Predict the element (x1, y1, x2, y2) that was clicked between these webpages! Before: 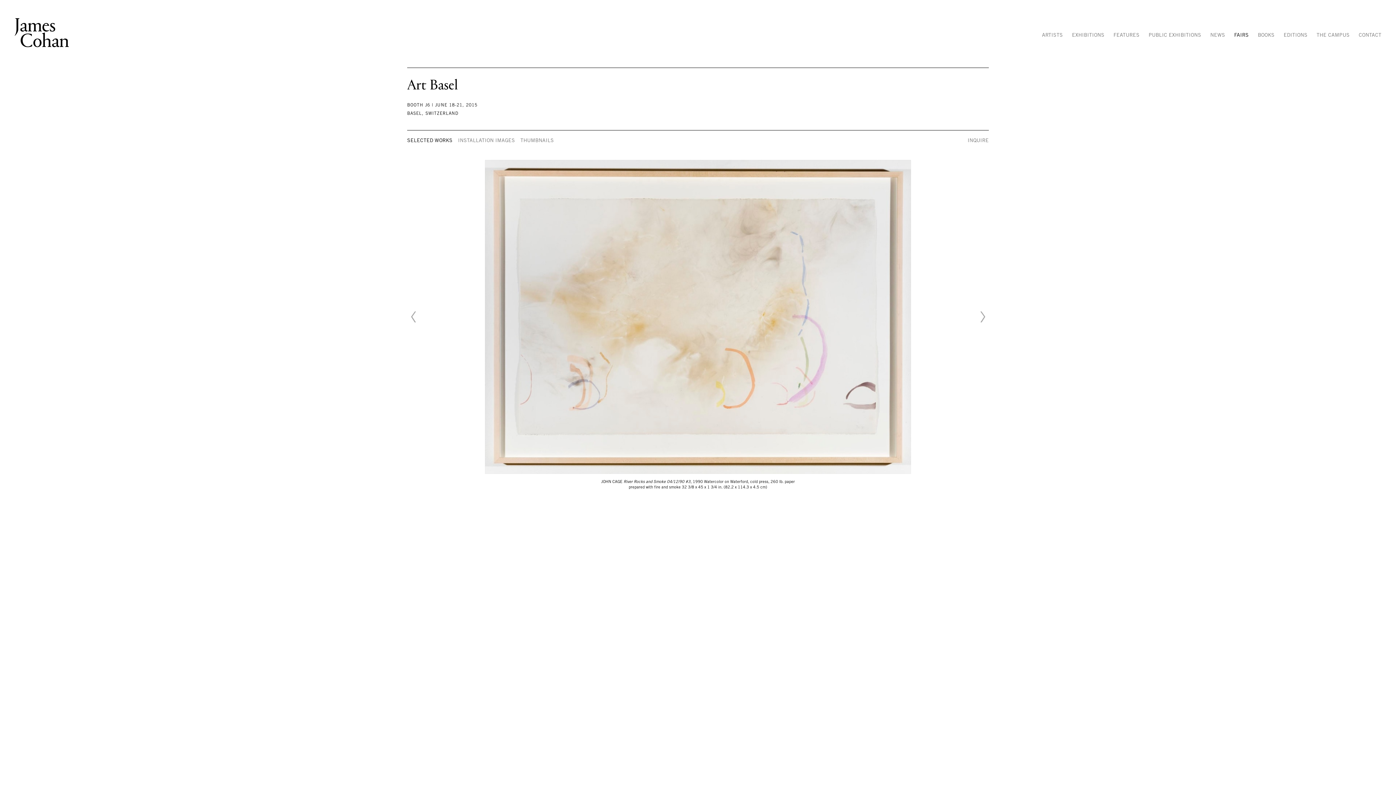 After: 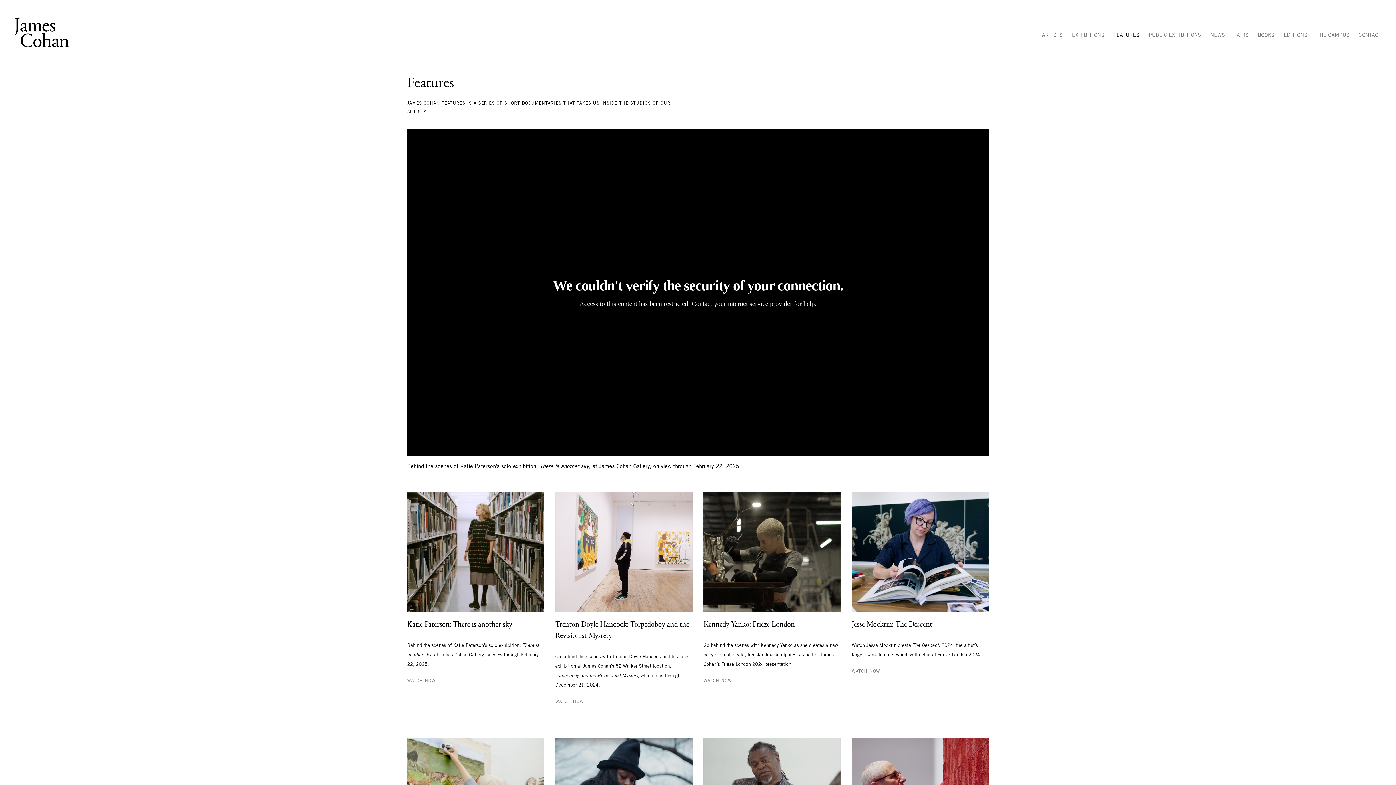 Action: label: FEATURES bbox: (1113, 29, 1139, 41)